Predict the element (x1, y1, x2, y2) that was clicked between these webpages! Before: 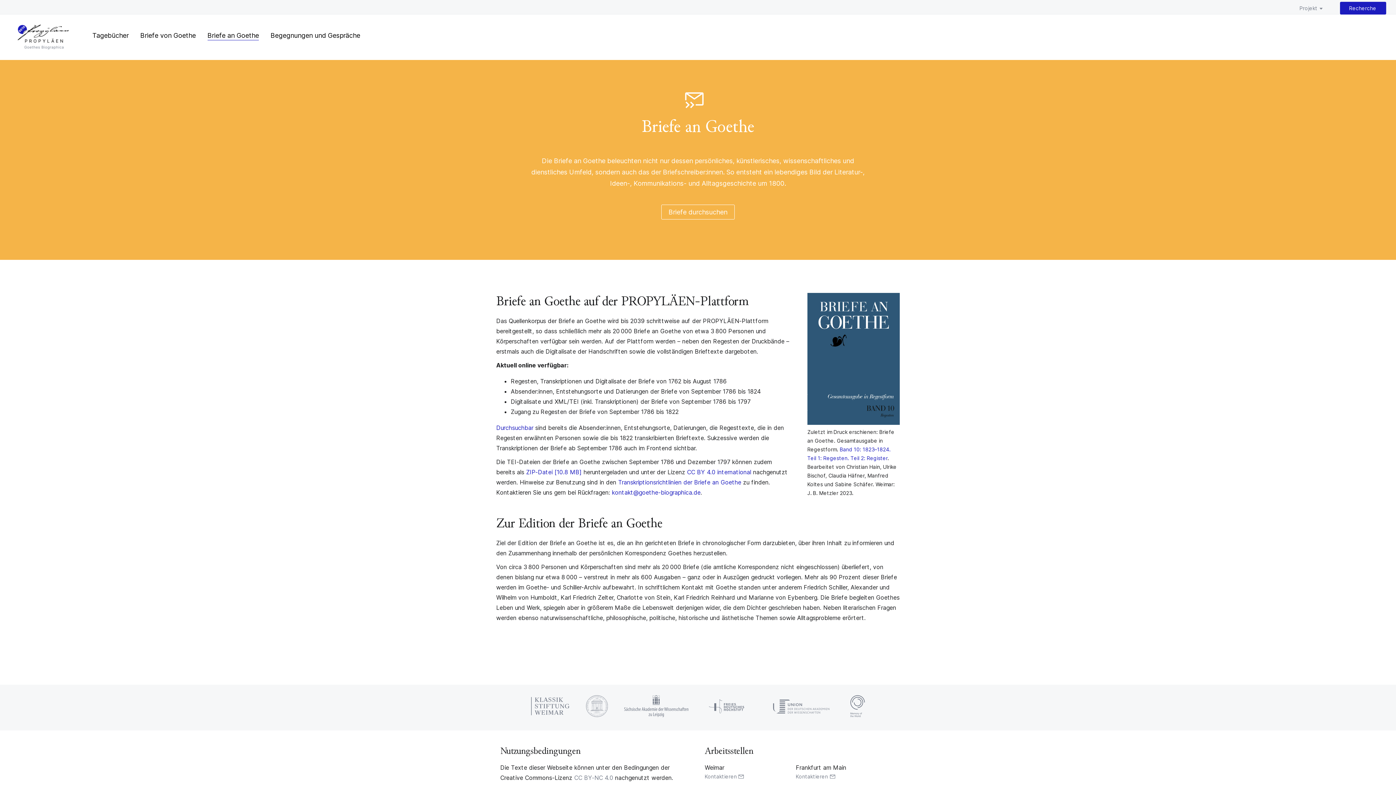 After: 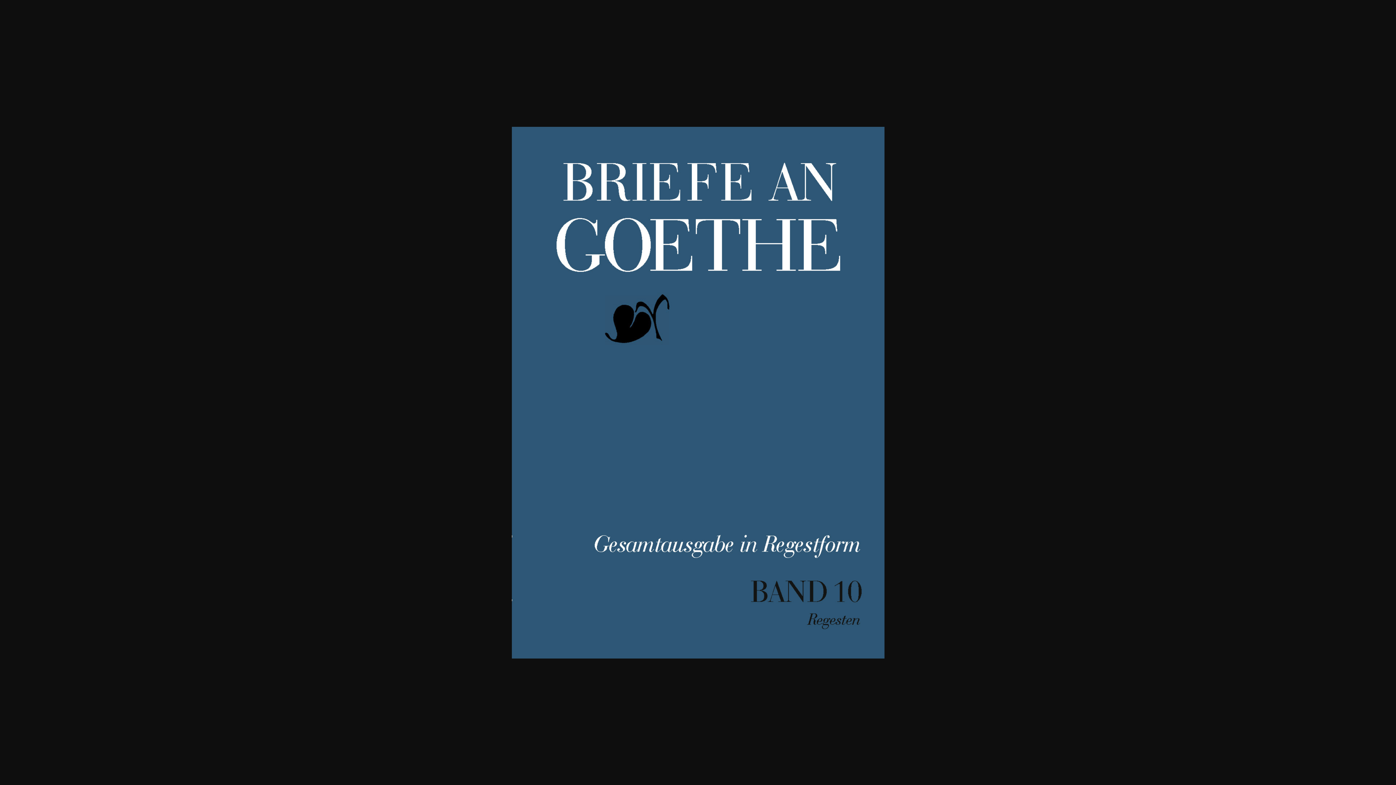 Action: bbox: (807, 419, 900, 426)